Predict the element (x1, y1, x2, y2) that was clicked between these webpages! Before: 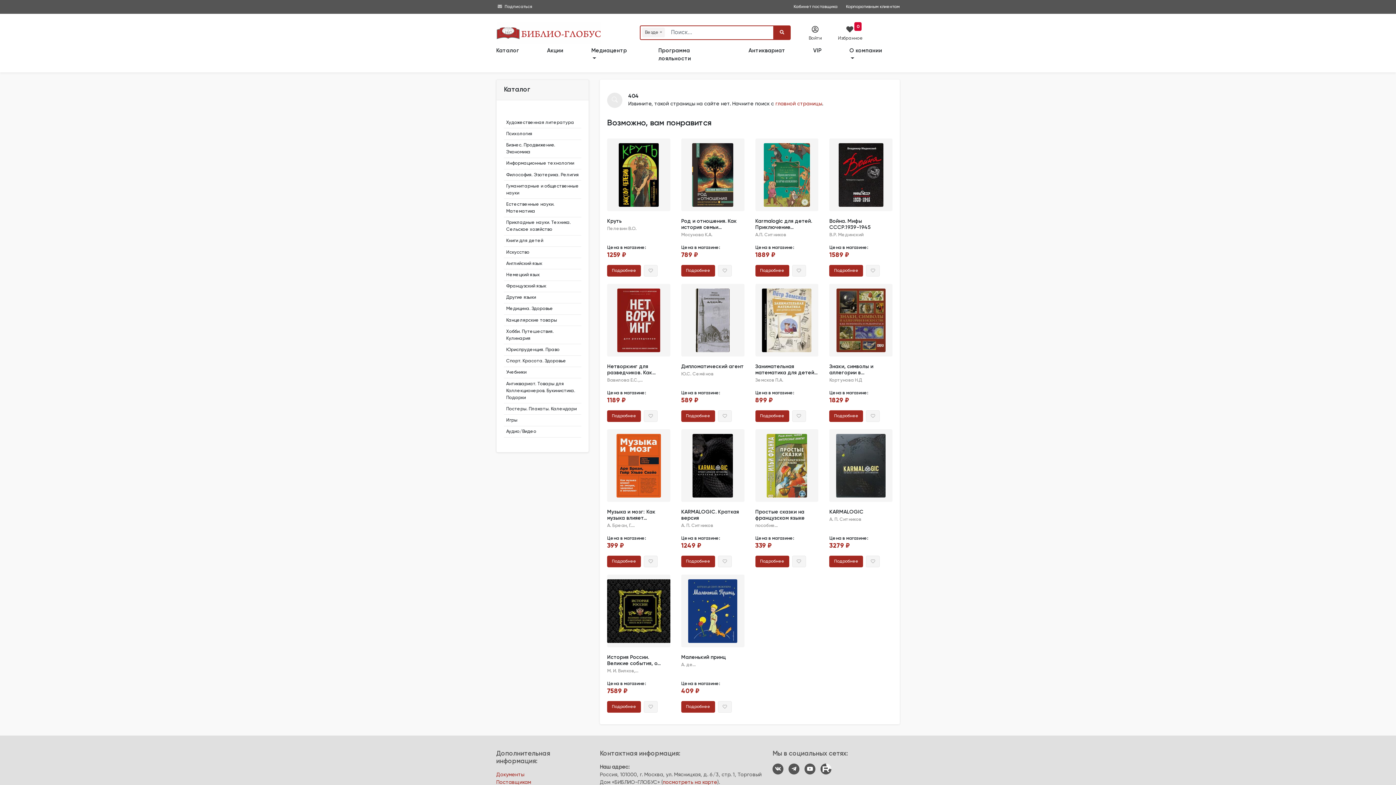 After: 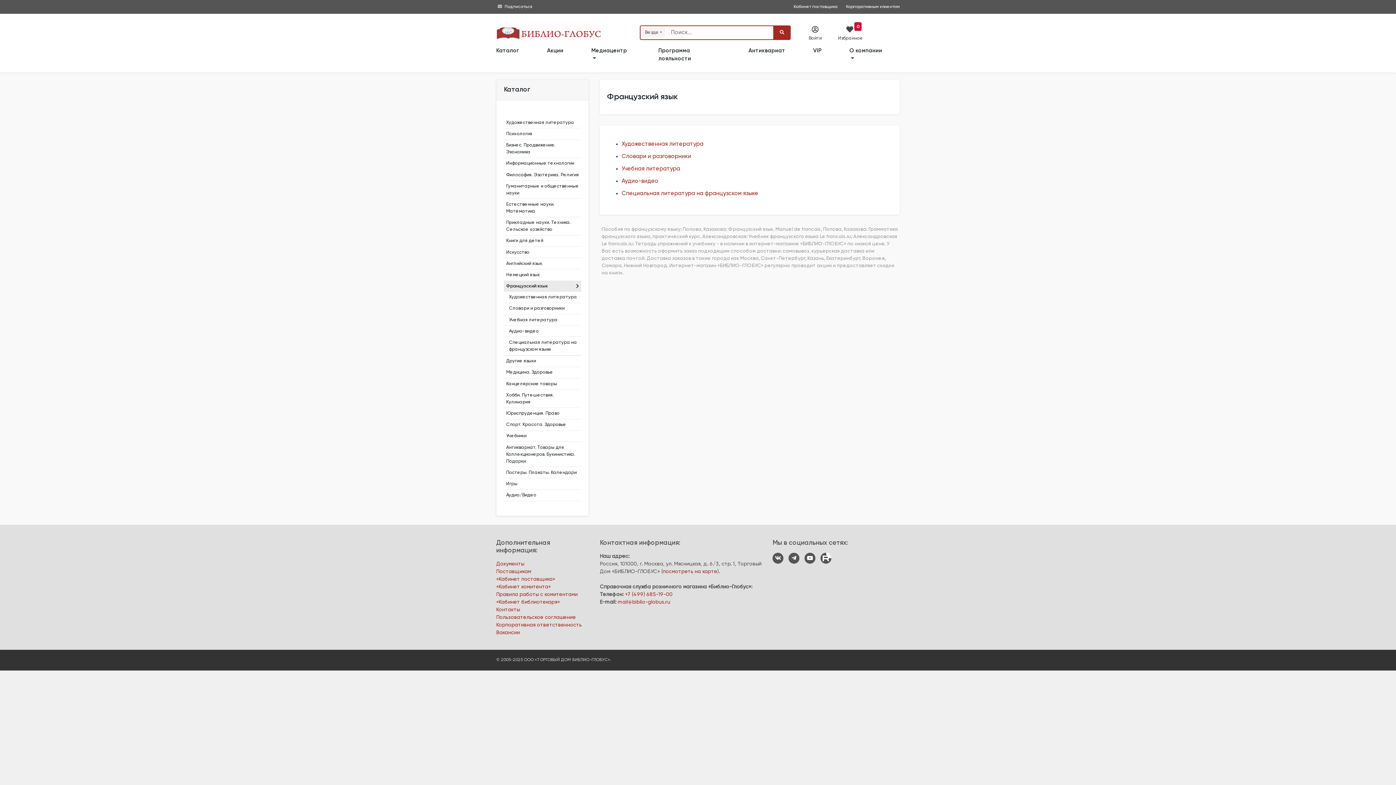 Action: bbox: (504, 280, 581, 291) label: Французский язык